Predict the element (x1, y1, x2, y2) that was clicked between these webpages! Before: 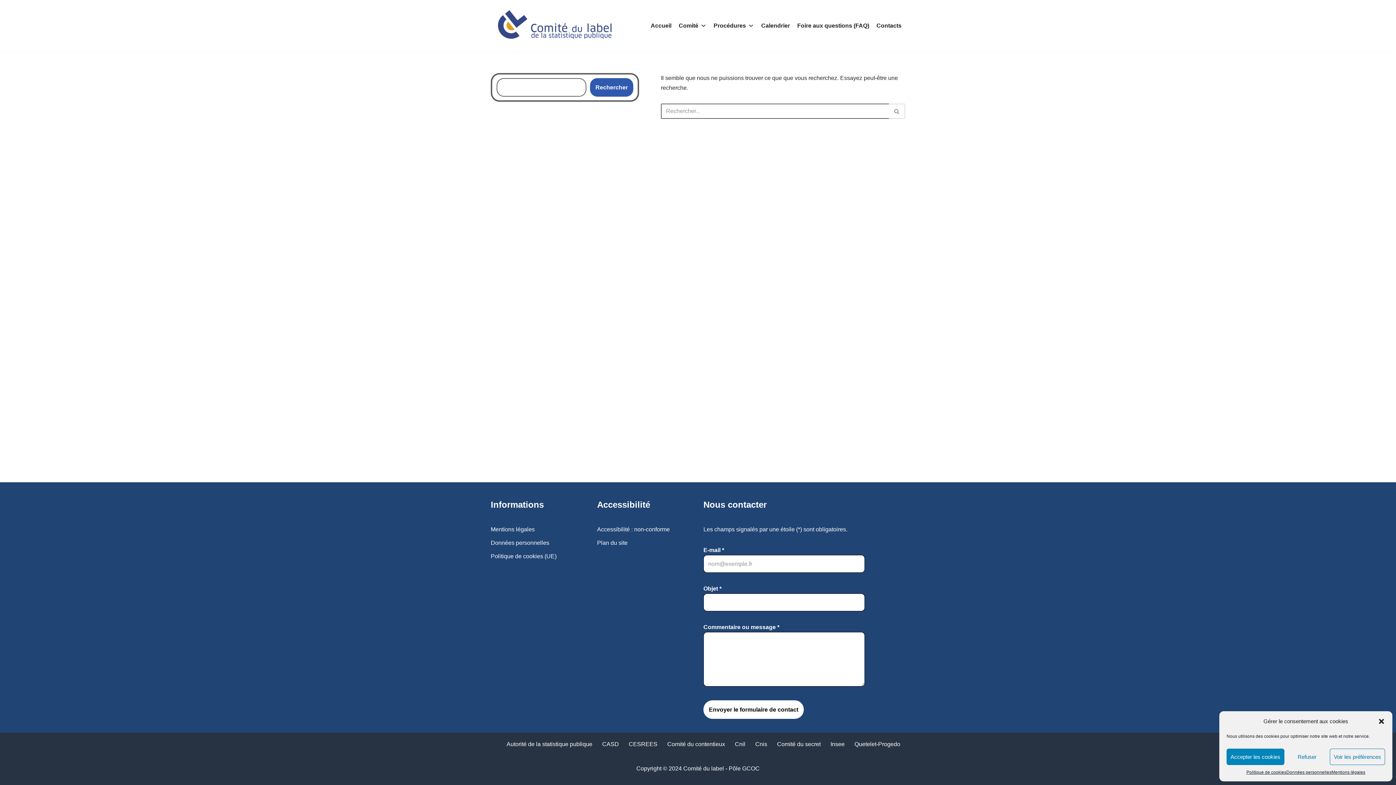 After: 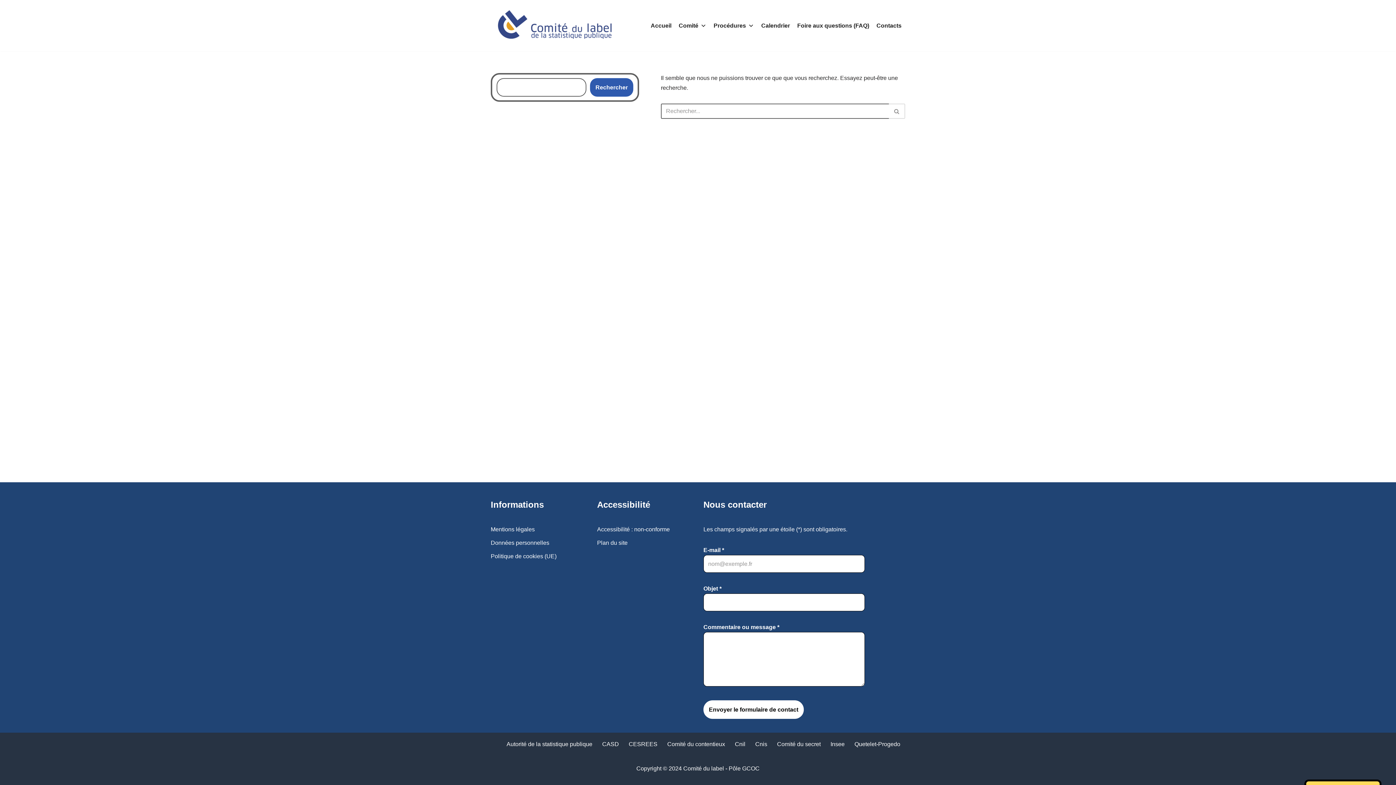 Action: label: Fermer la boîte de dialogue bbox: (1378, 718, 1385, 725)